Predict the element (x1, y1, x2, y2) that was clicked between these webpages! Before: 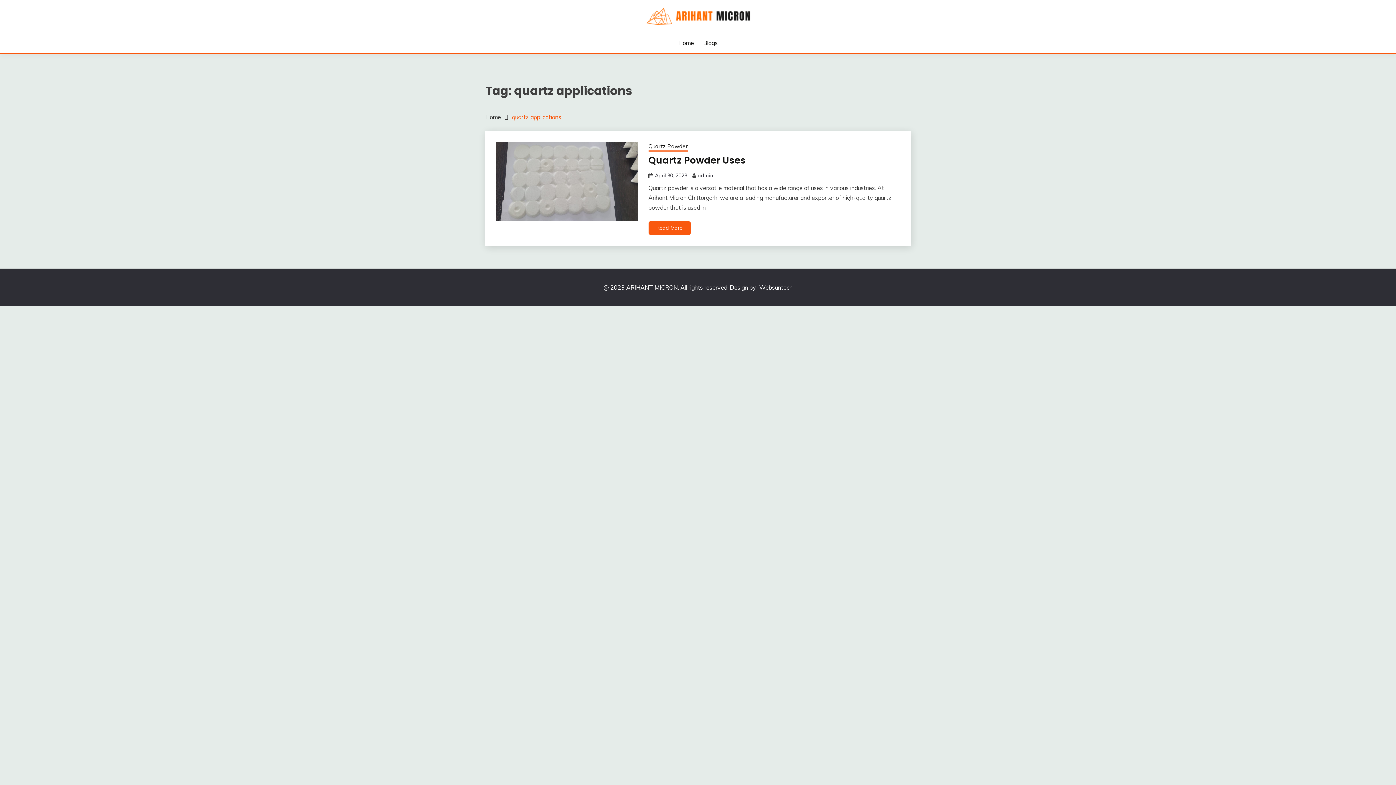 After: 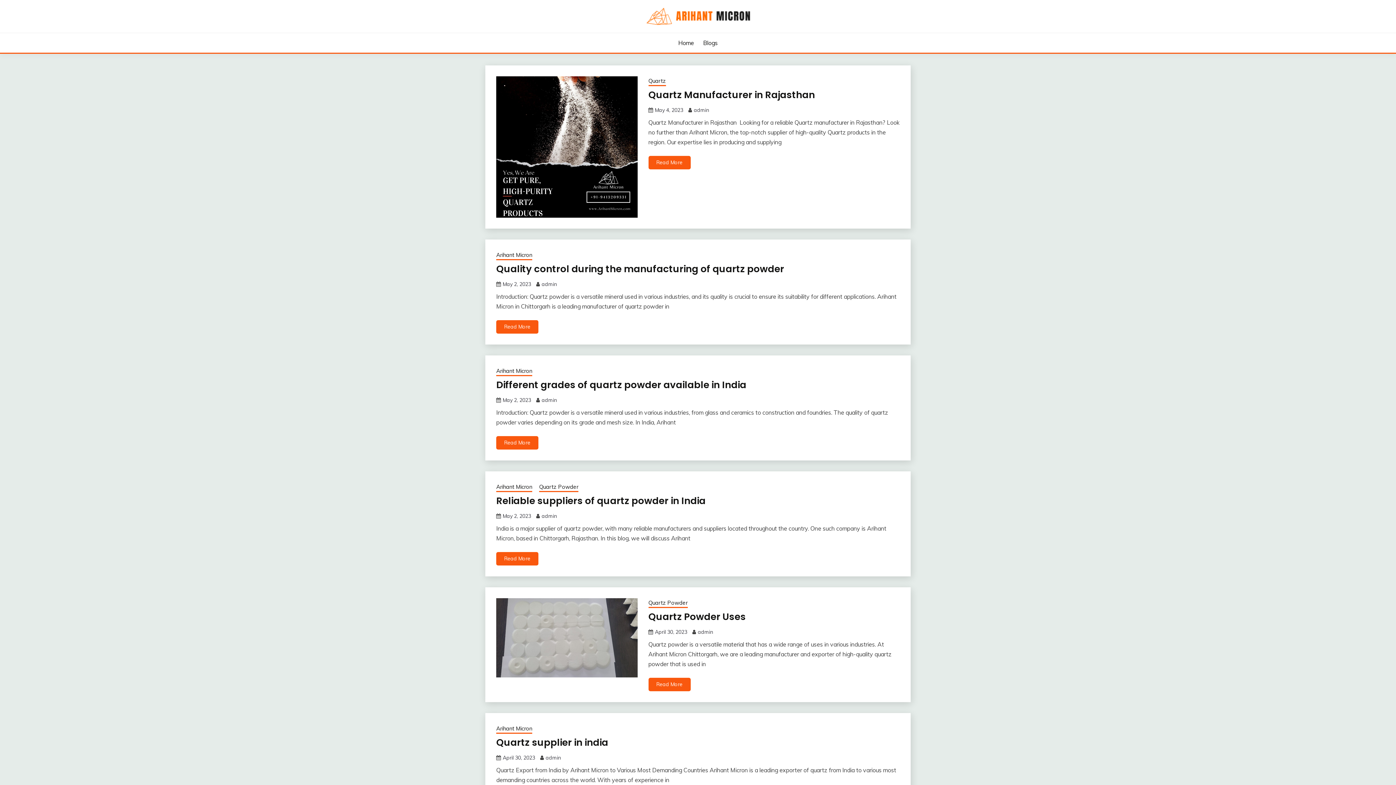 Action: bbox: (485, 3, 910, 29)